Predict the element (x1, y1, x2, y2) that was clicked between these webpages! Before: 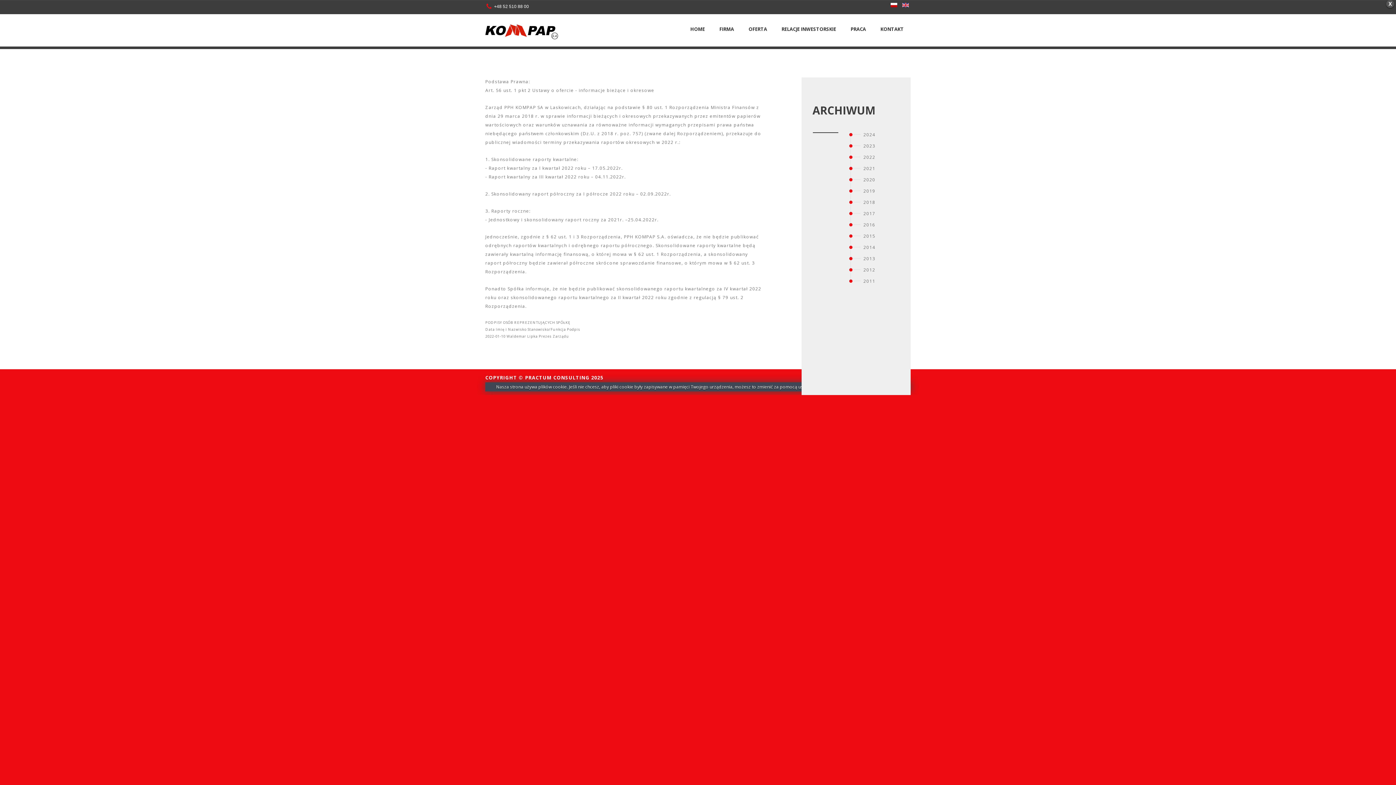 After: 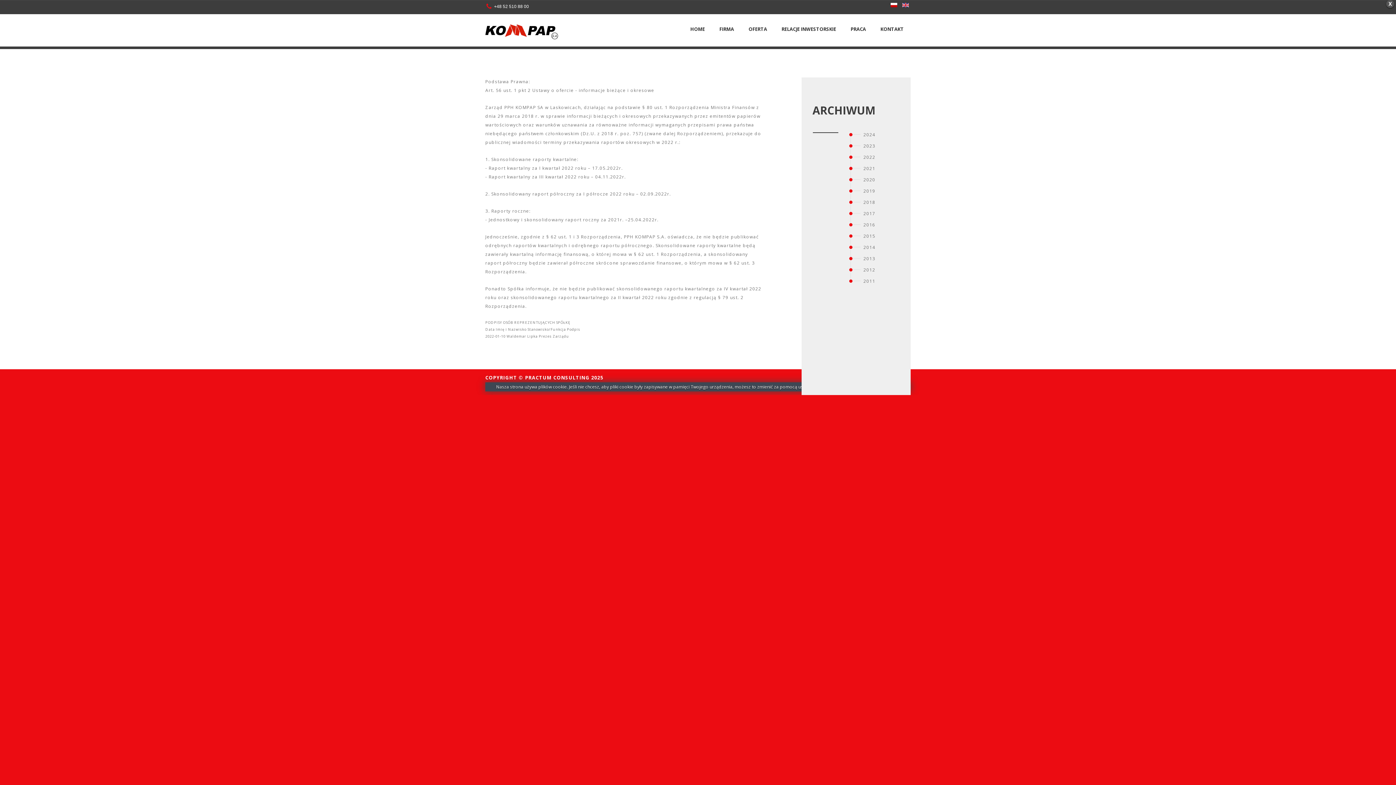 Action: bbox: (890, 0, 897, 9)